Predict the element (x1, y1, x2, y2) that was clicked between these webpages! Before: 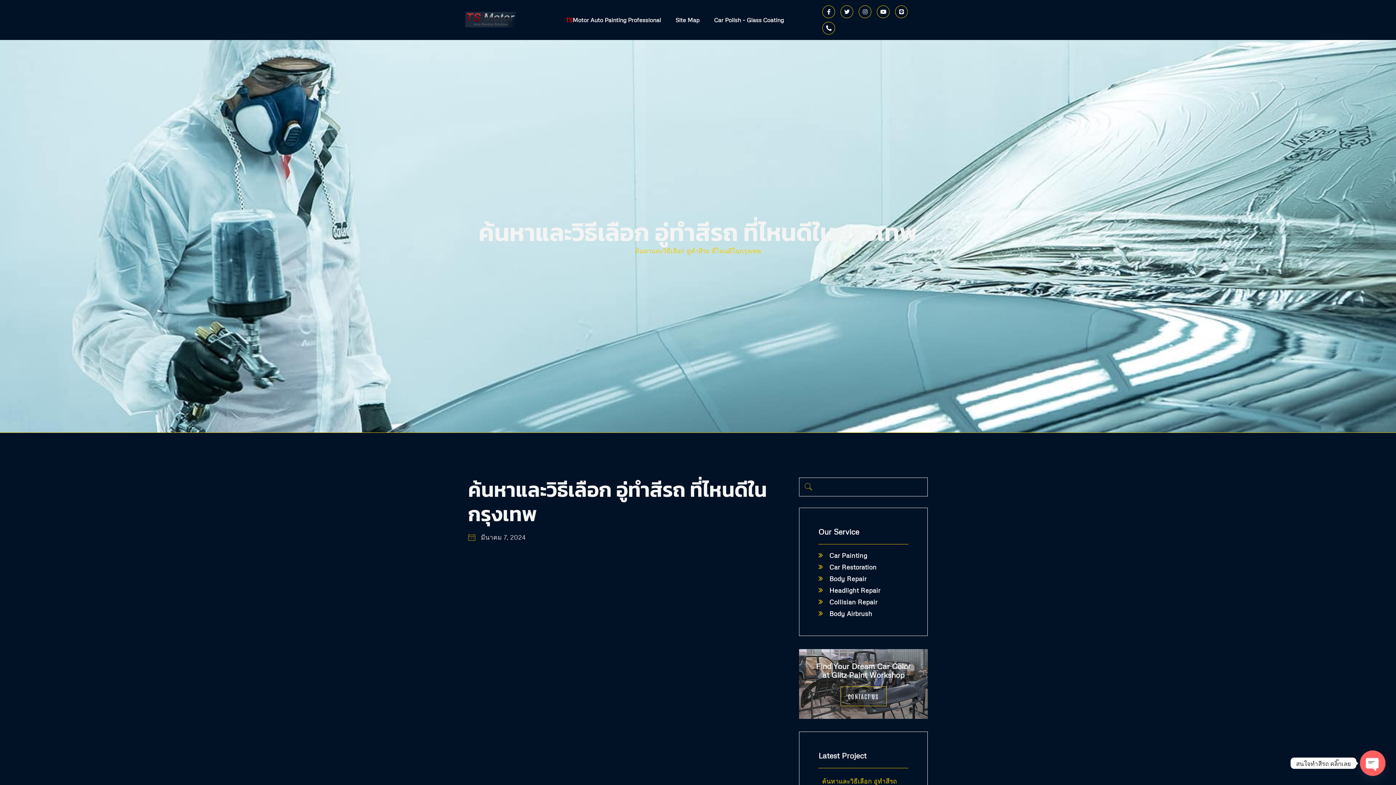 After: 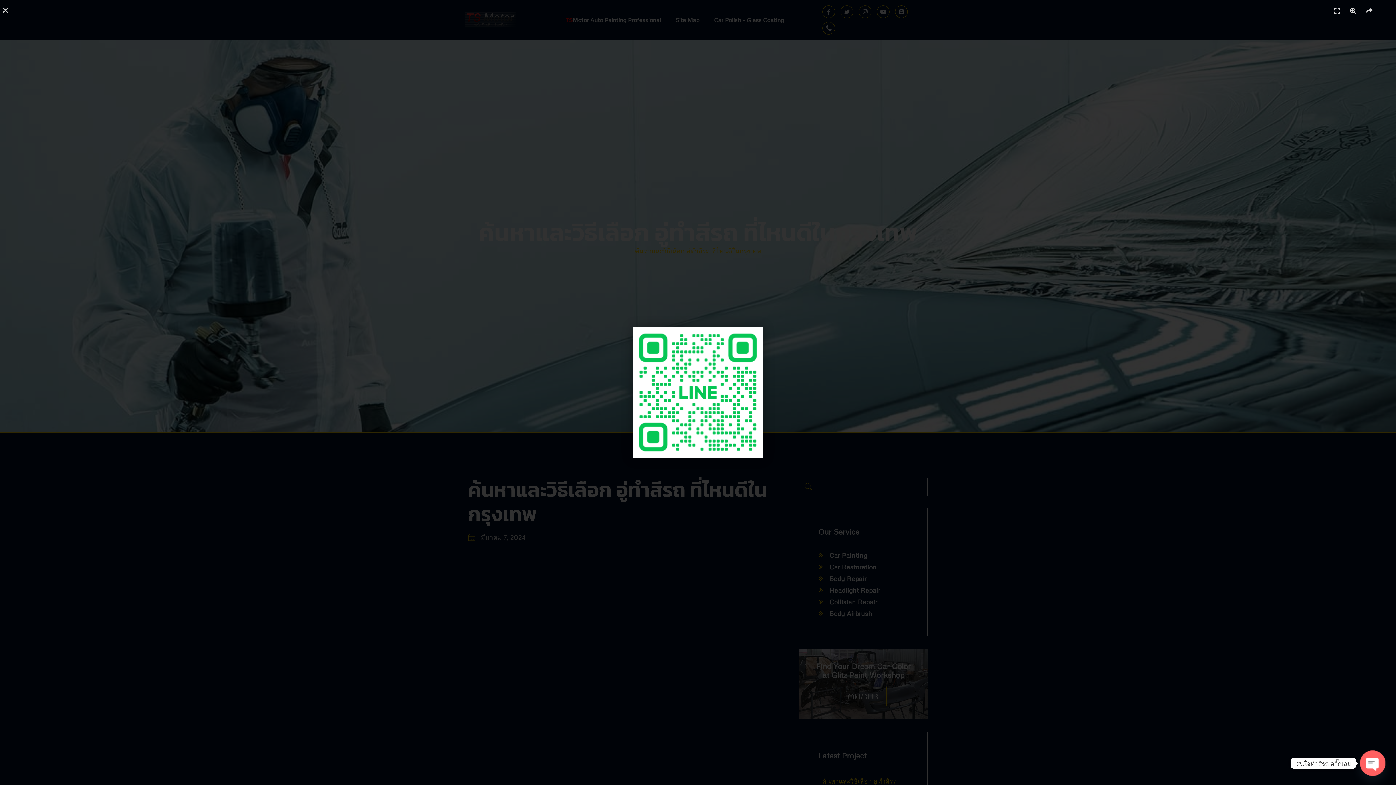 Action: label: Line bbox: (895, 5, 908, 18)